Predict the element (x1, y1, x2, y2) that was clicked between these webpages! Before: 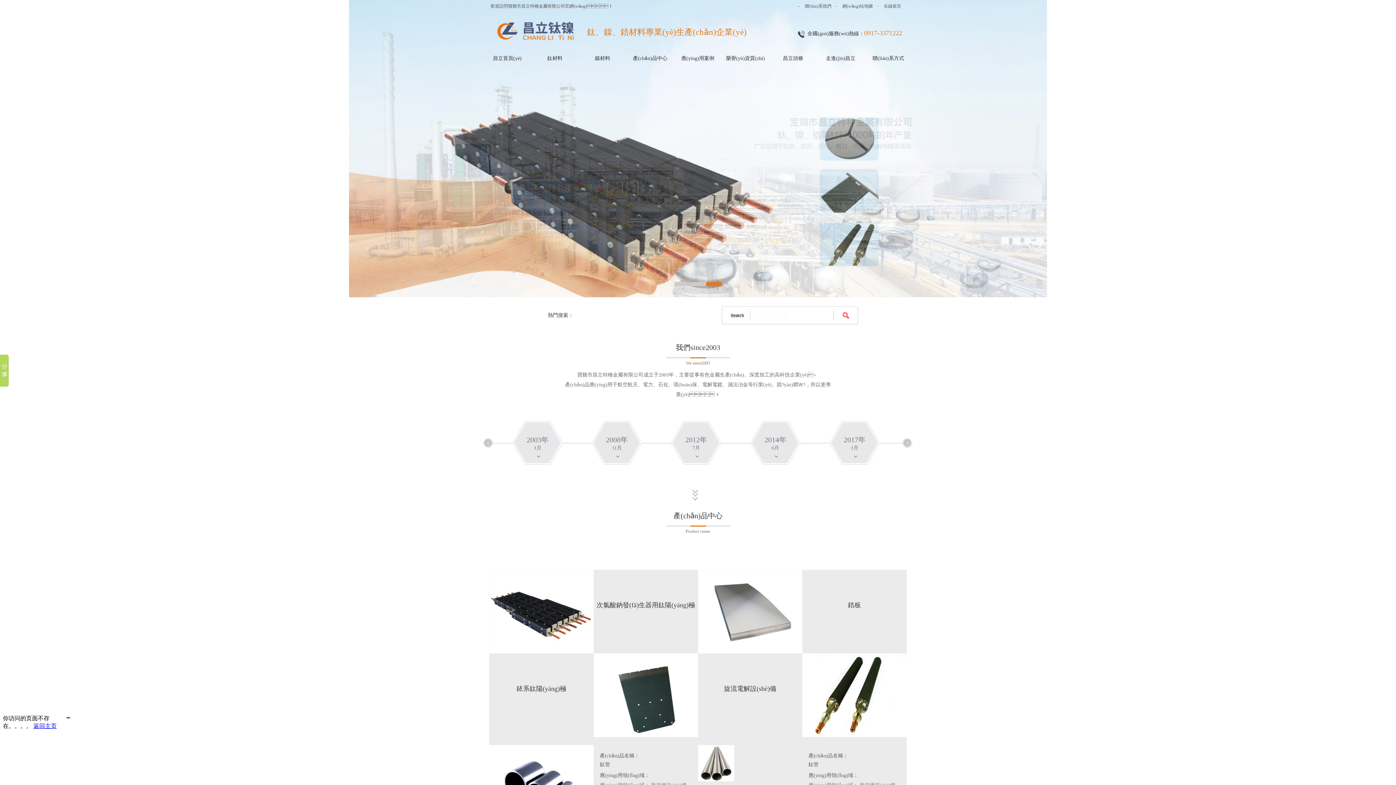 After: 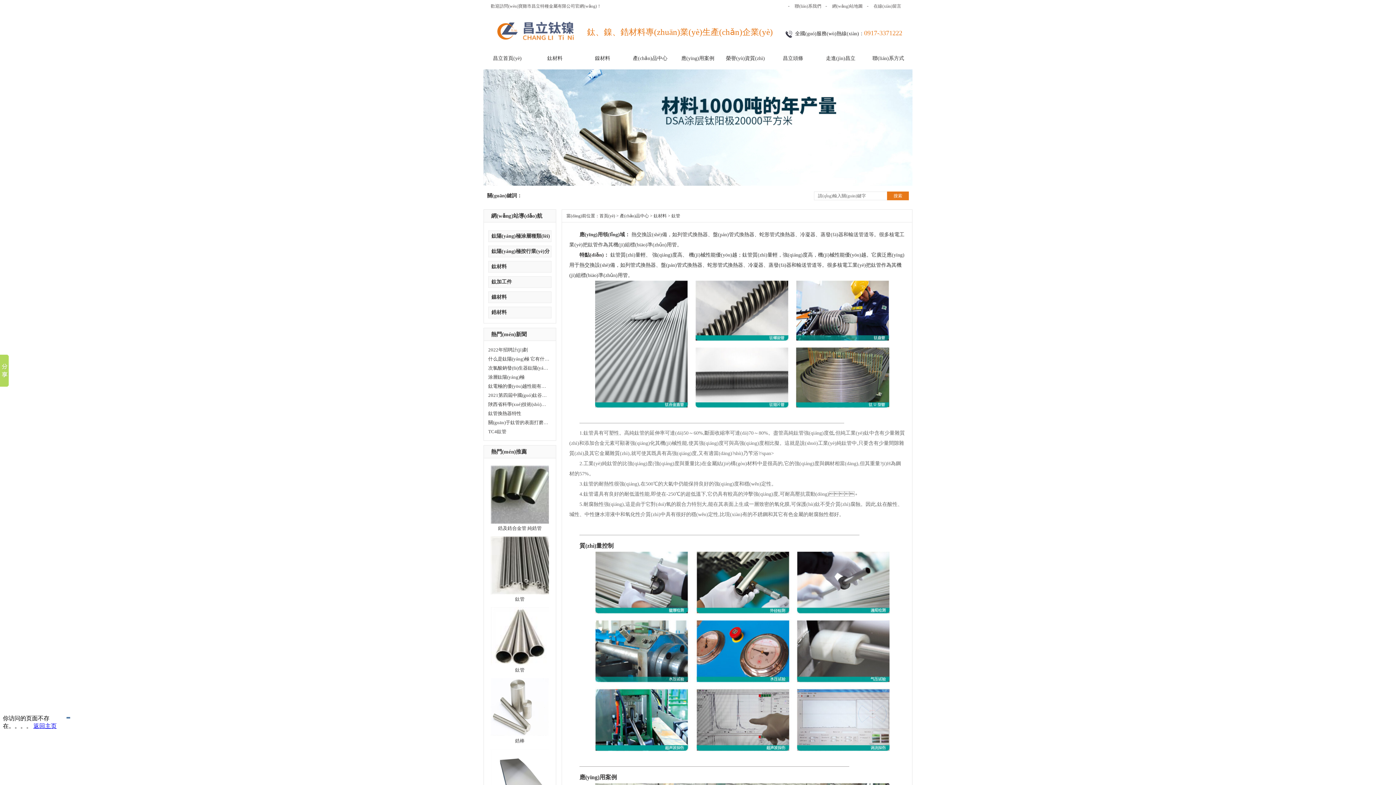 Action: bbox: (698, 777, 734, 782)